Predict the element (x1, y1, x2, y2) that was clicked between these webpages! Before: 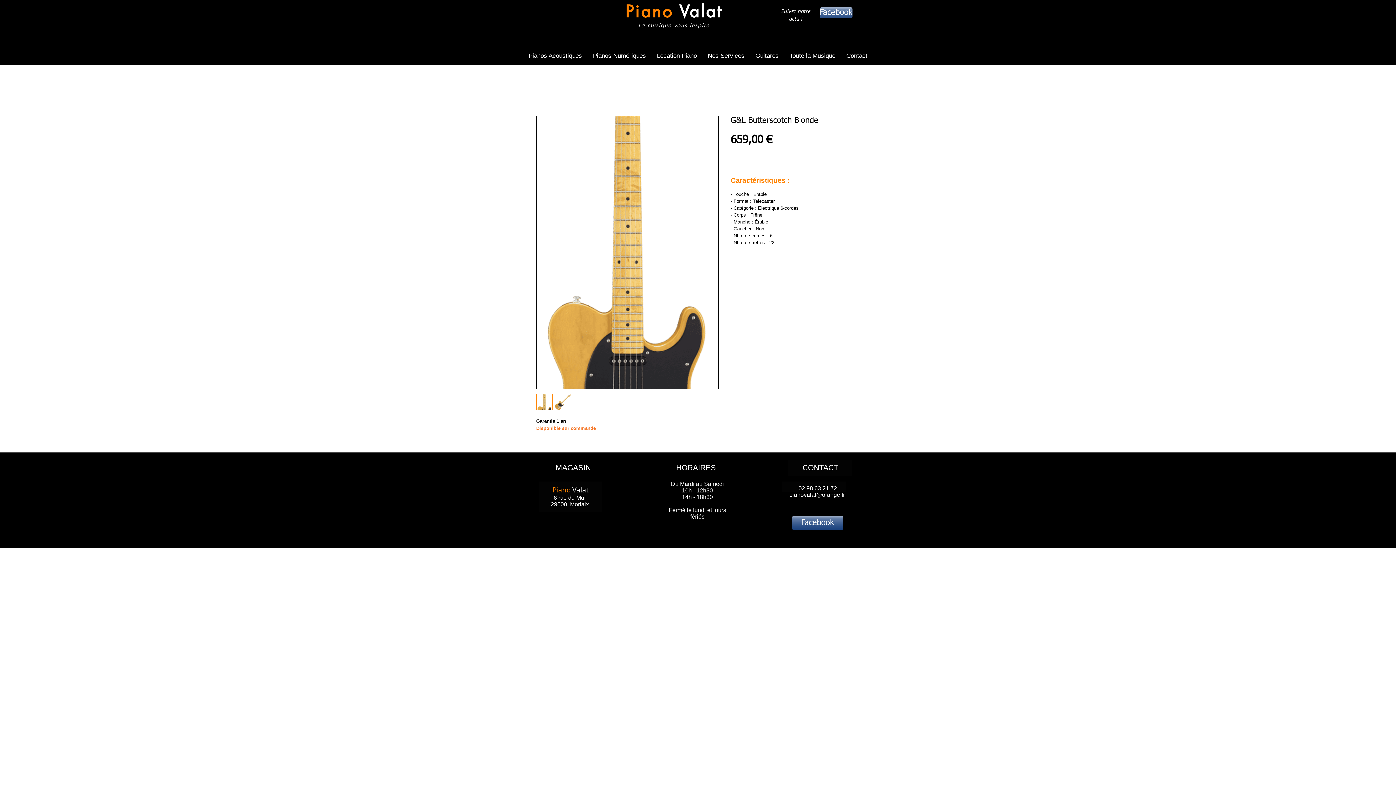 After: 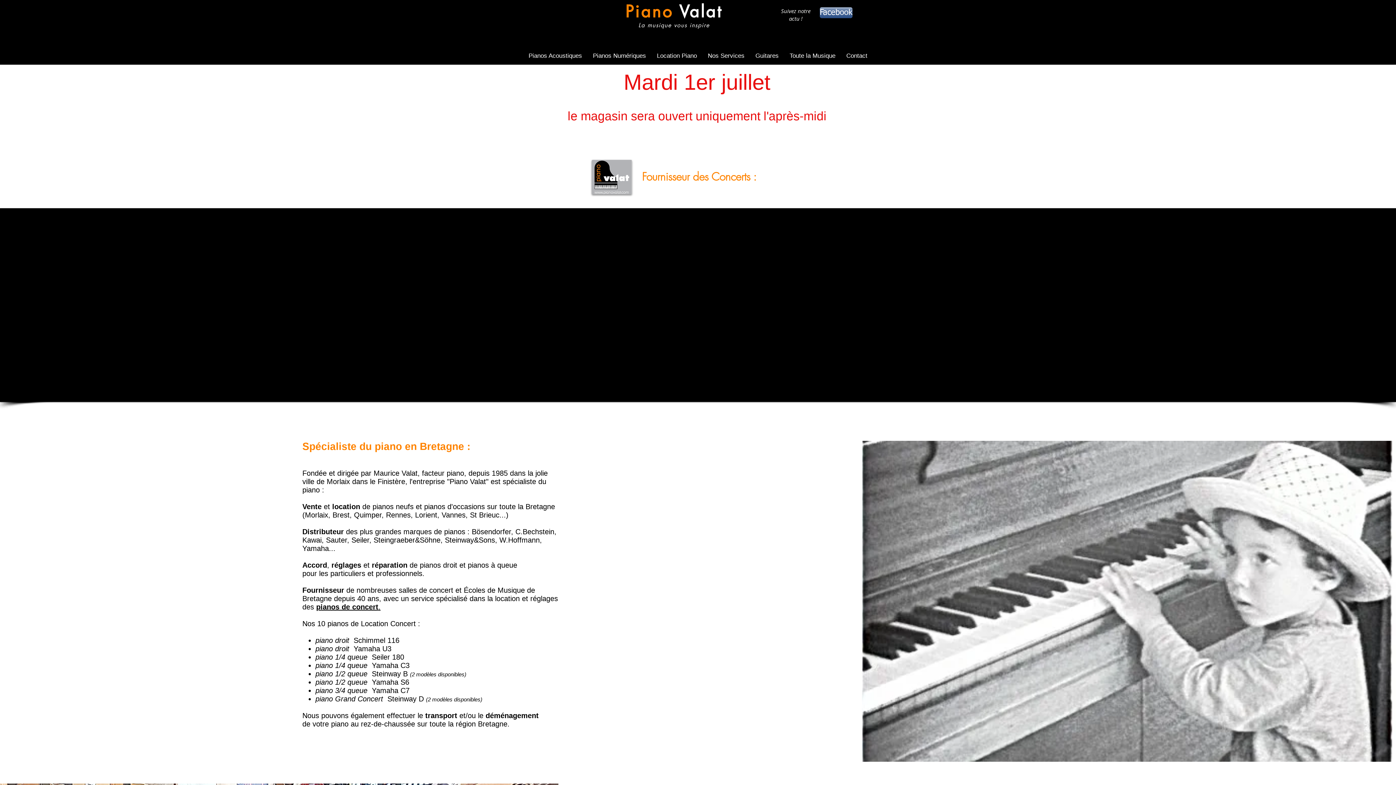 Action: bbox: (585, 0, 758, 34) label: Bouton